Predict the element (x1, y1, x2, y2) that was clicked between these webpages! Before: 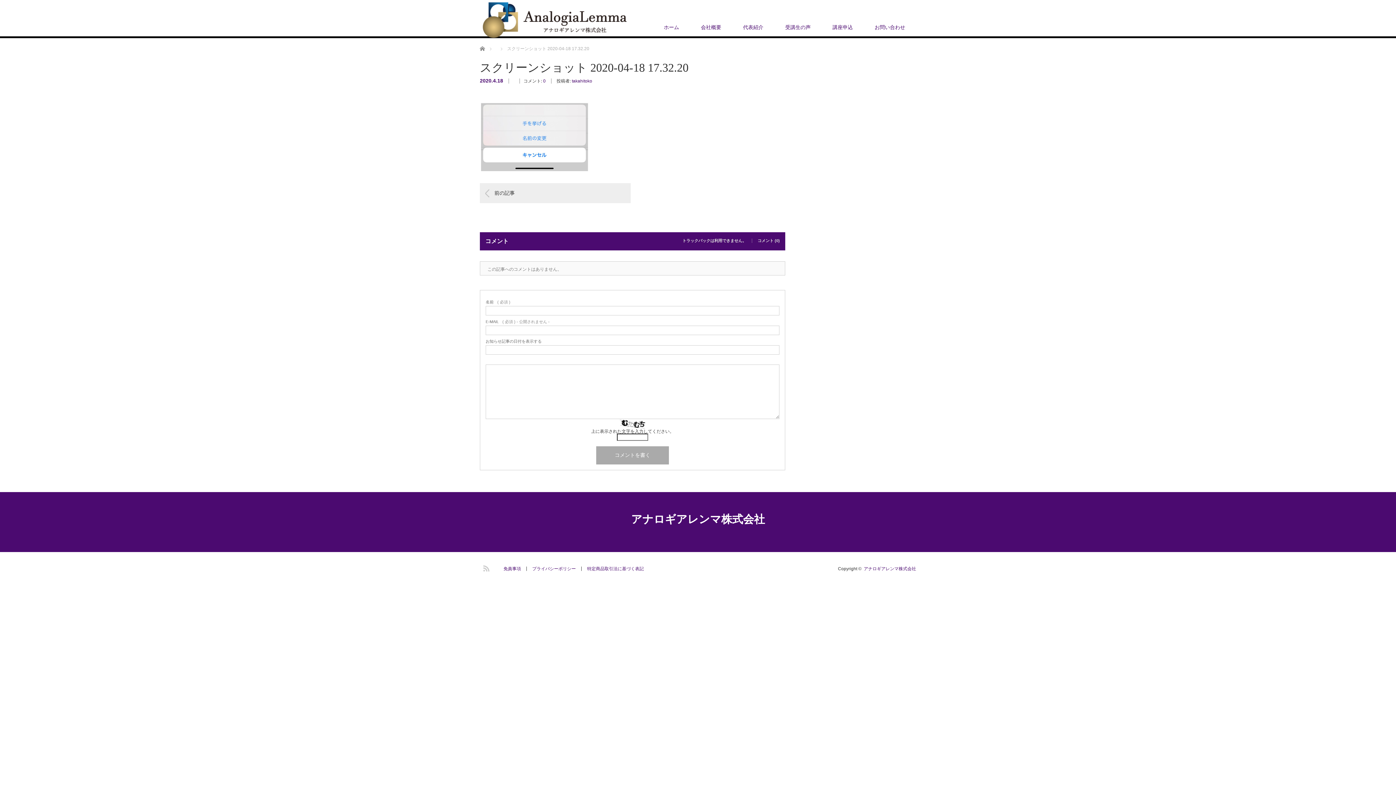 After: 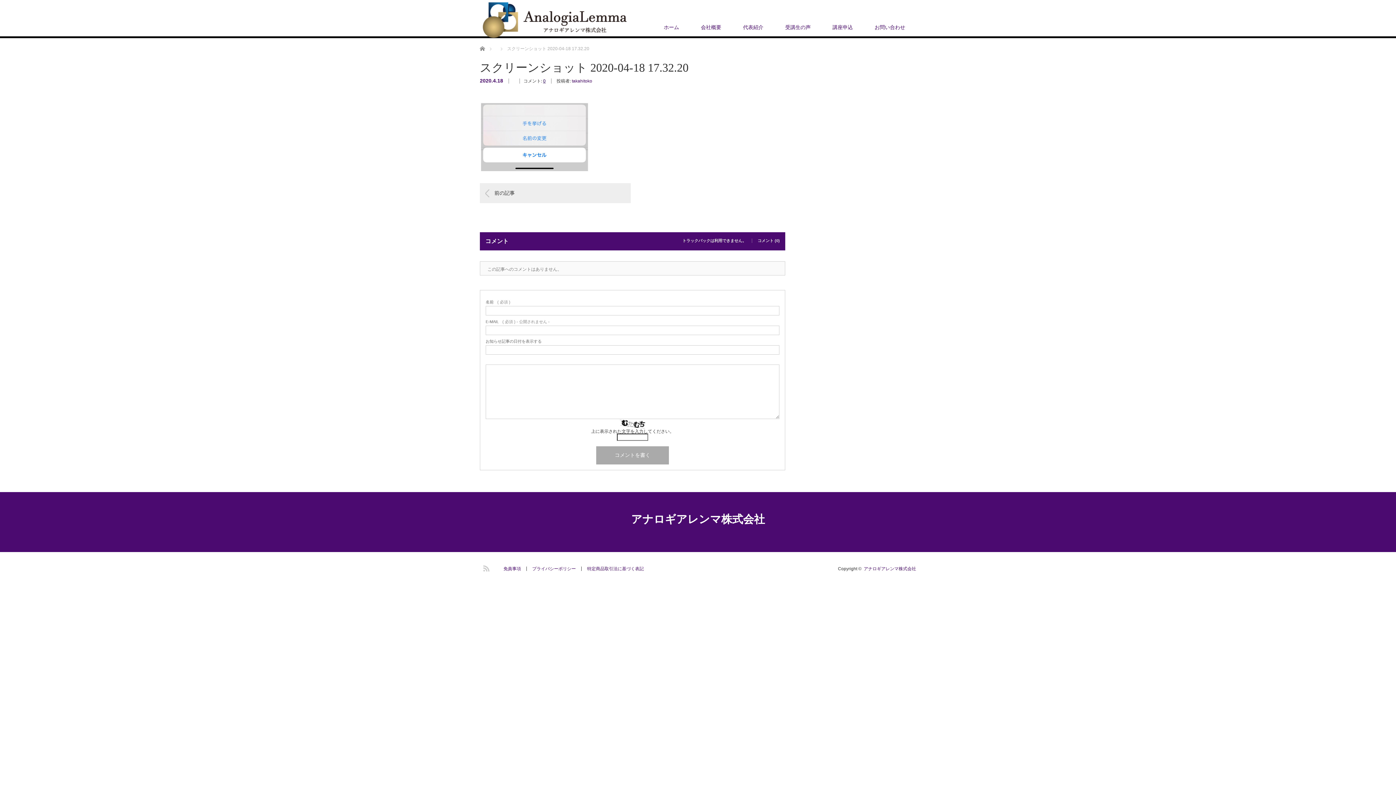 Action: label: 0 bbox: (543, 78, 545, 83)